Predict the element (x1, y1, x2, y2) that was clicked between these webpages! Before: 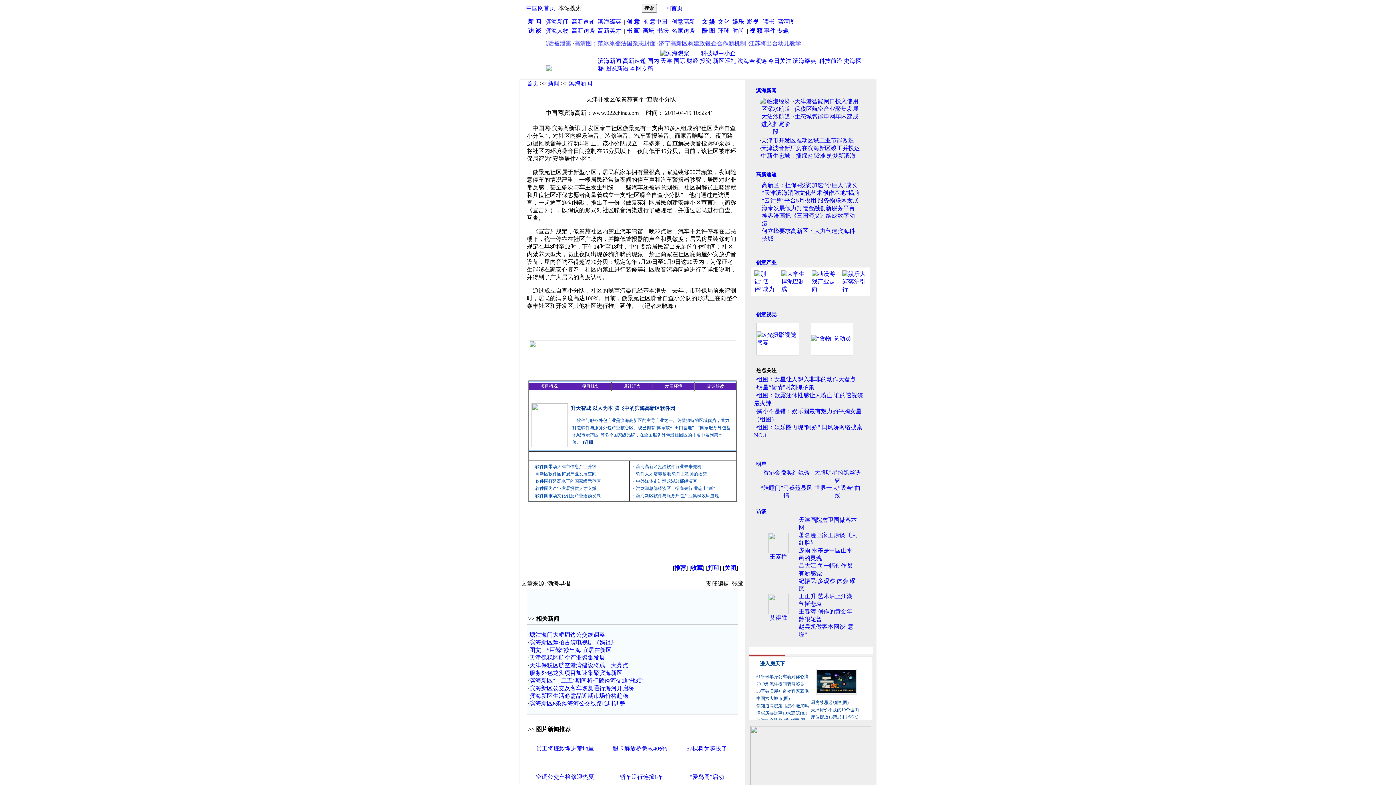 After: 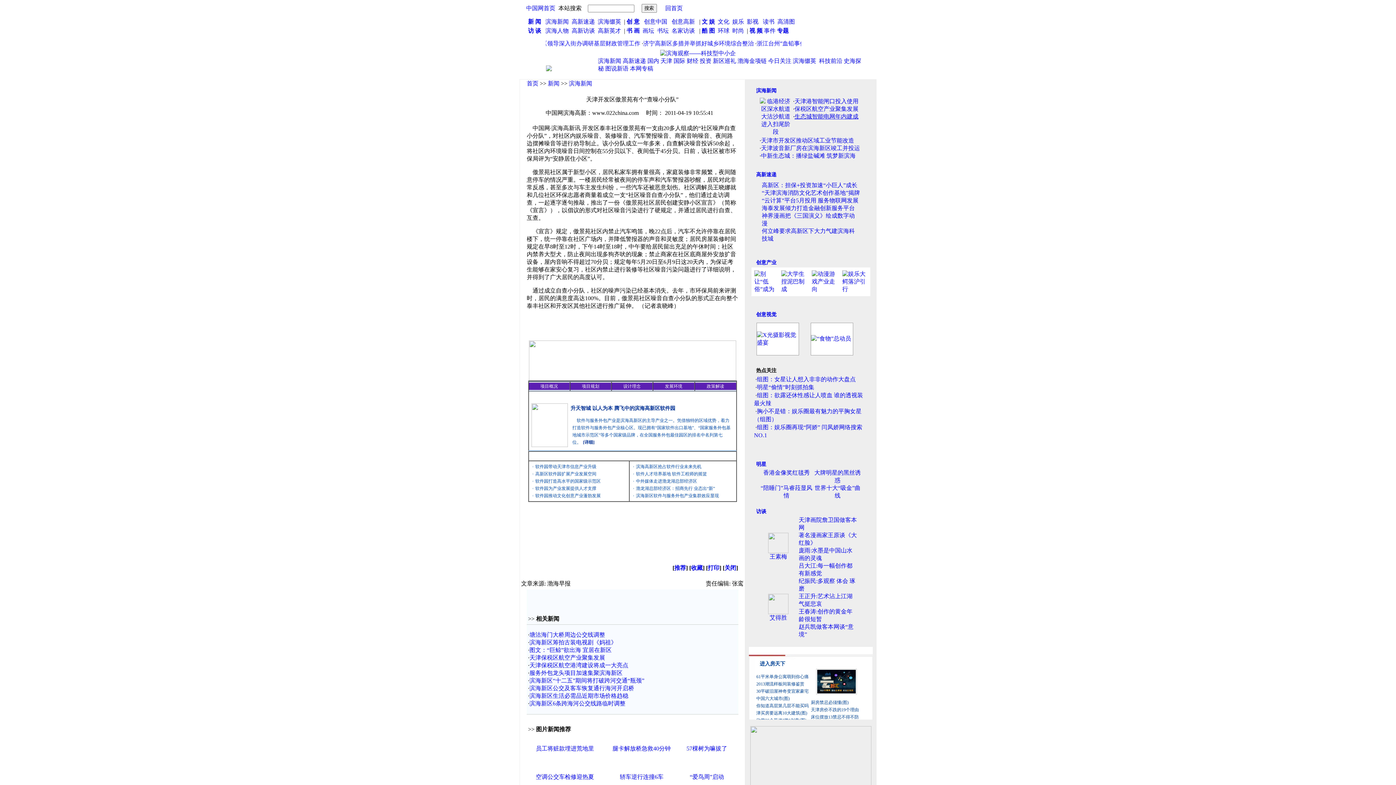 Action: bbox: (794, 113, 858, 119) label: 生态城智能电网年内建成